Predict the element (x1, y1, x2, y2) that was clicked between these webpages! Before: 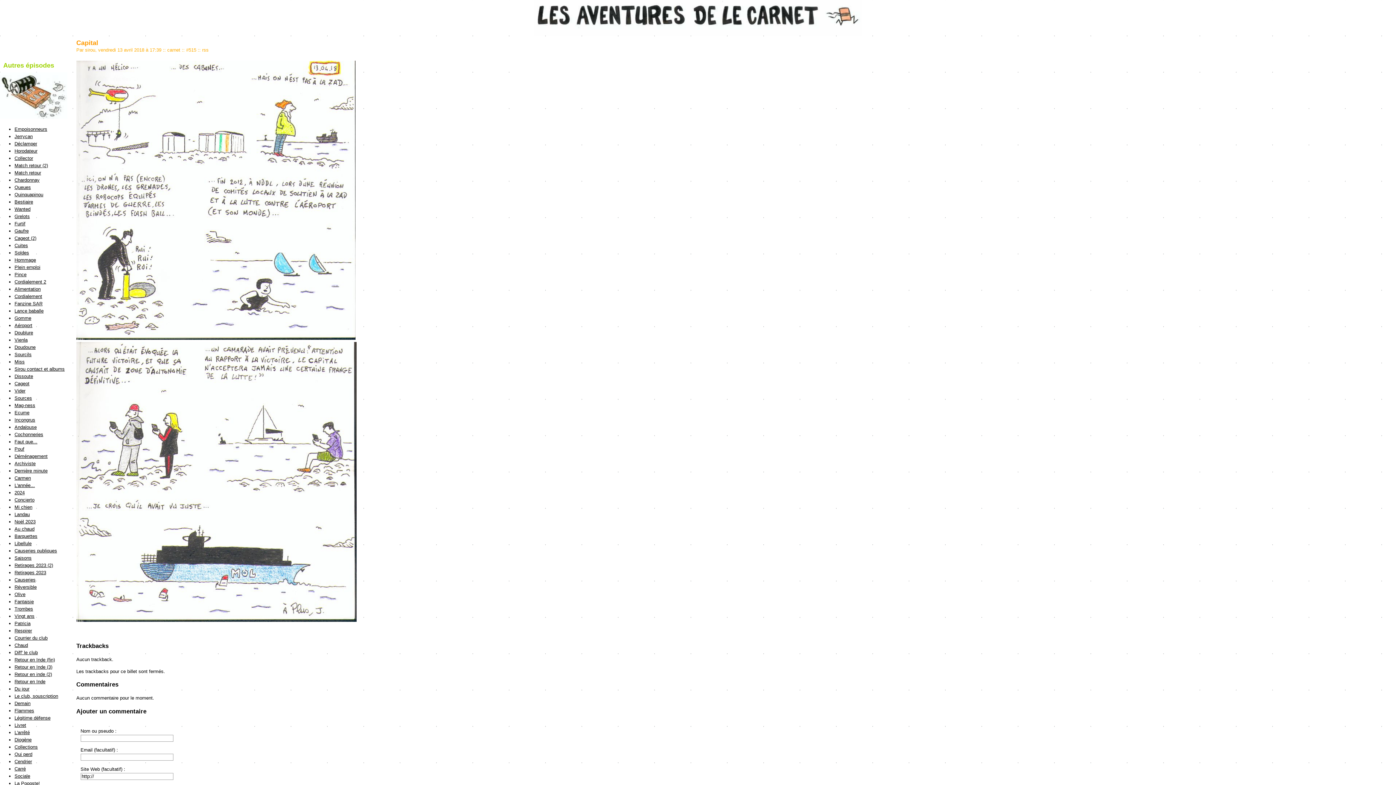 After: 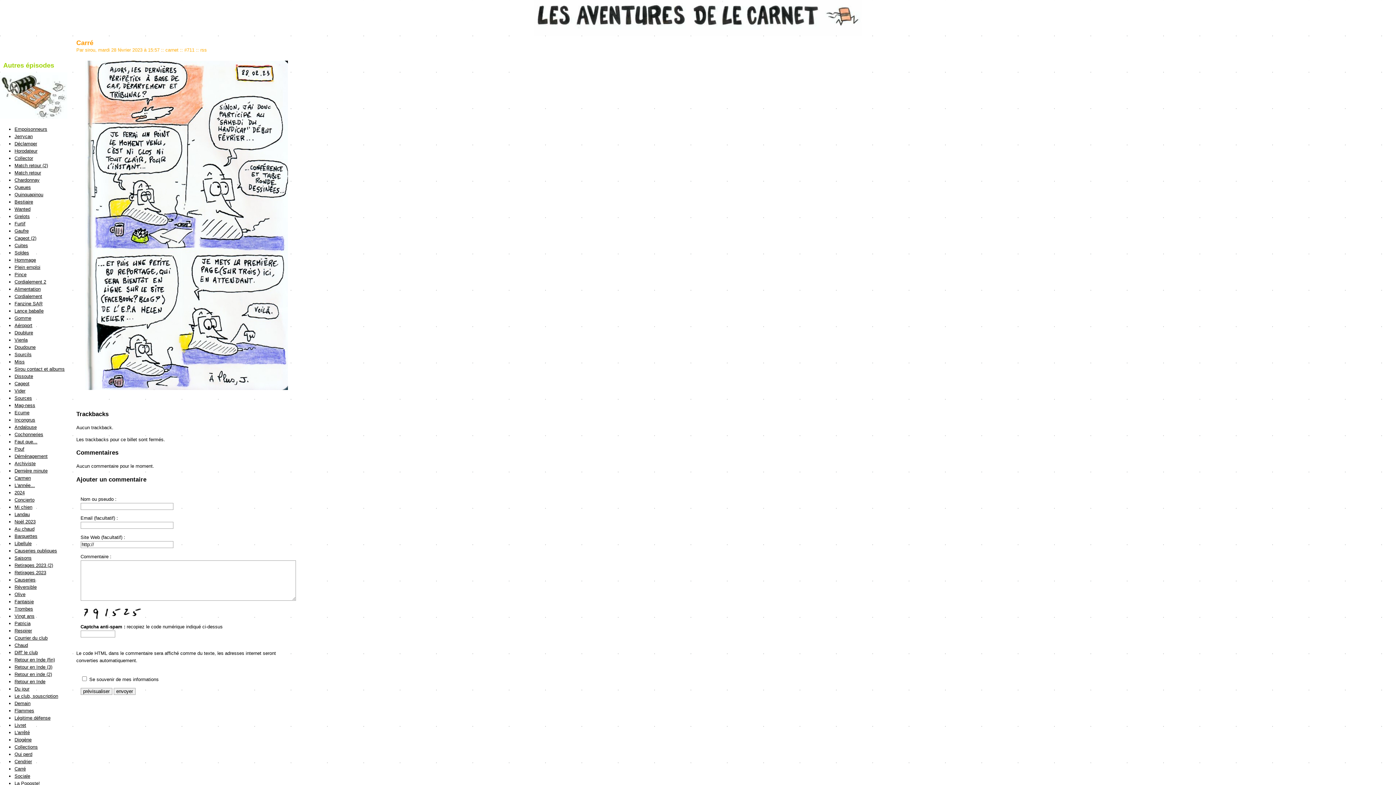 Action: bbox: (14, 766, 25, 772) label: Carré